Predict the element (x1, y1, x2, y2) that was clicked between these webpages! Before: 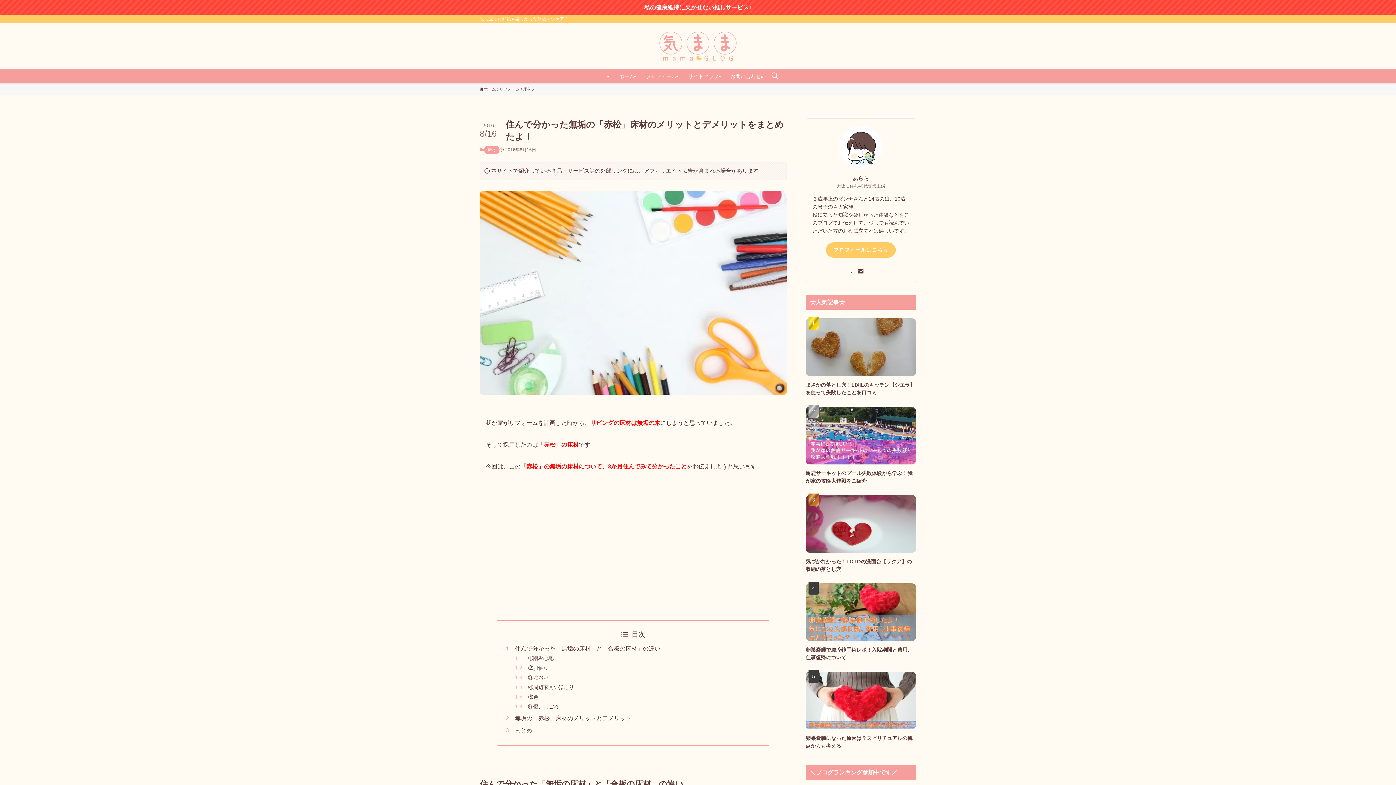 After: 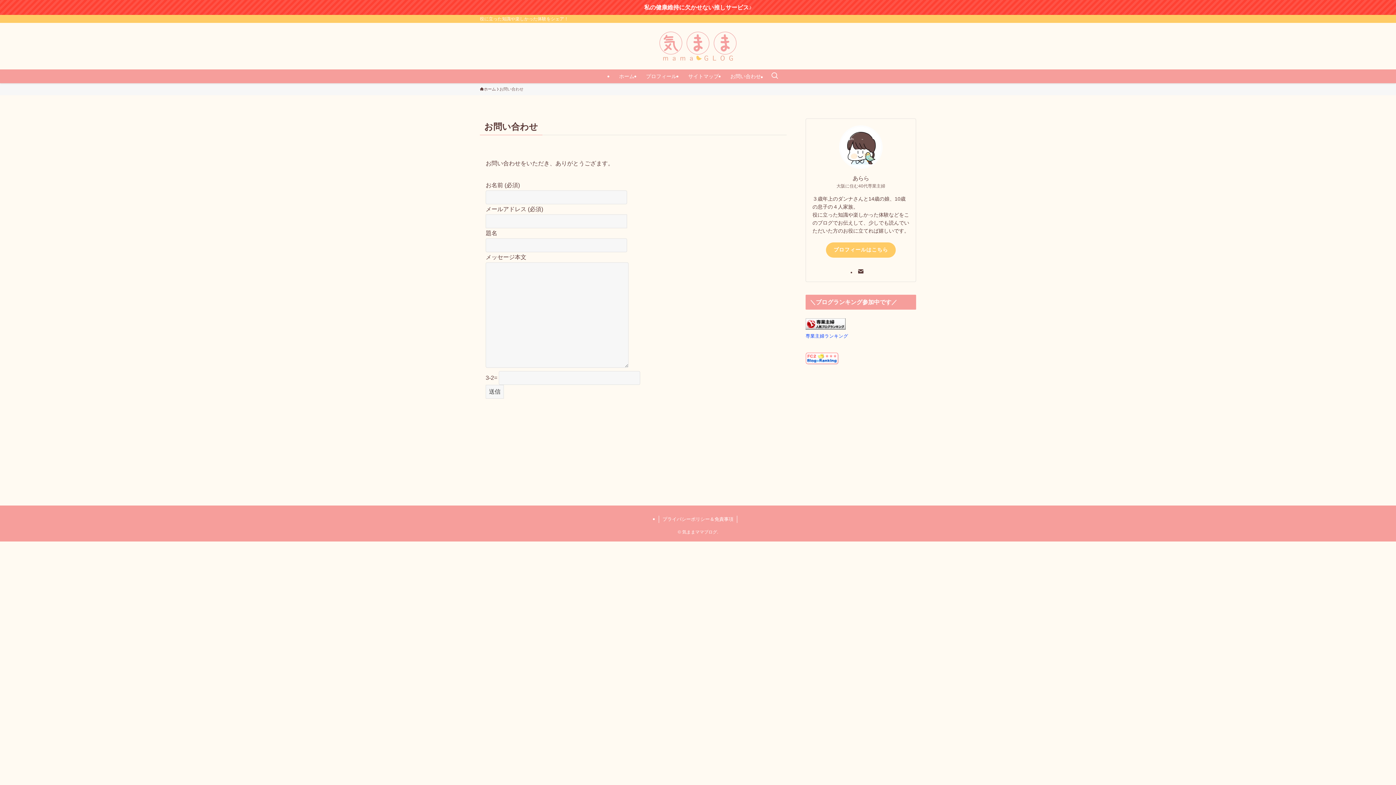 Action: bbox: (724, 69, 766, 83) label: お問い合わせ